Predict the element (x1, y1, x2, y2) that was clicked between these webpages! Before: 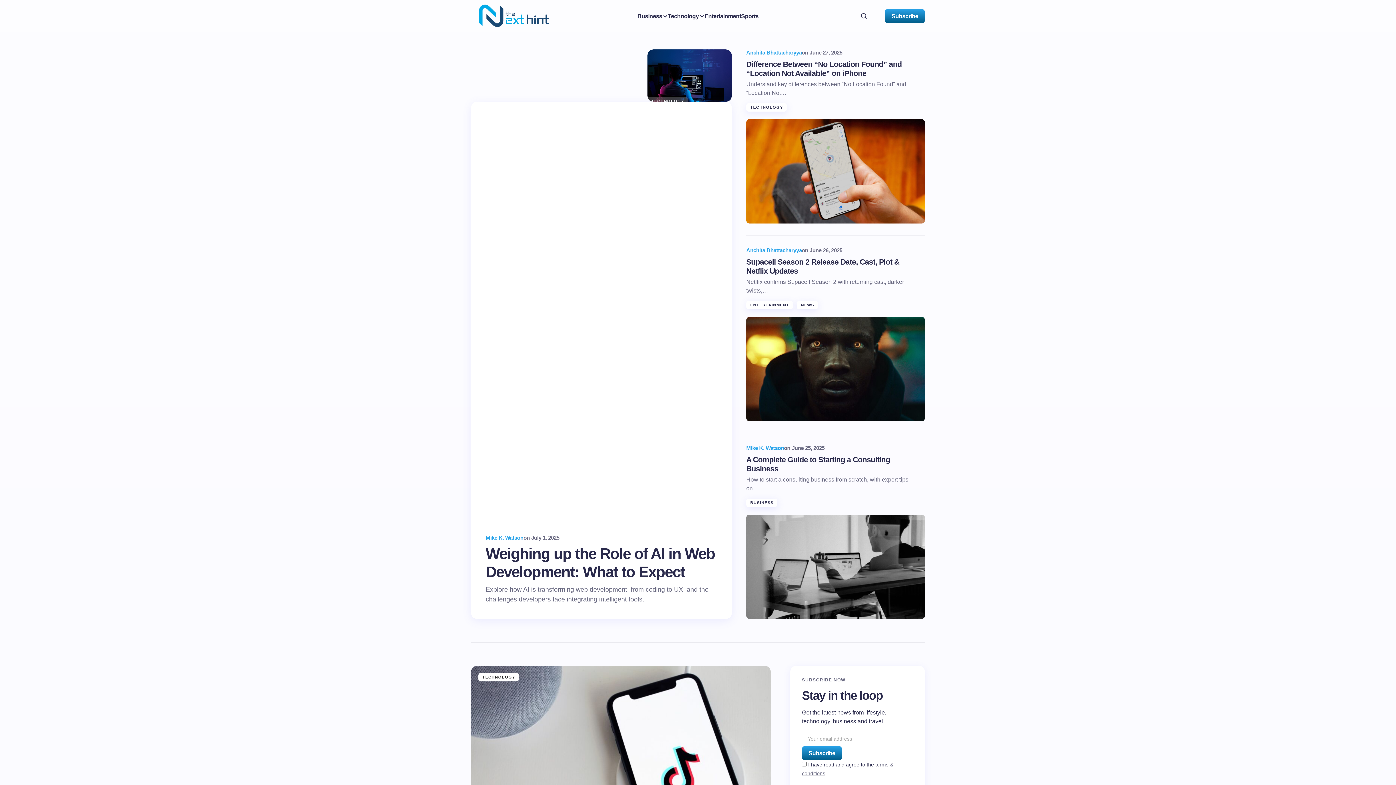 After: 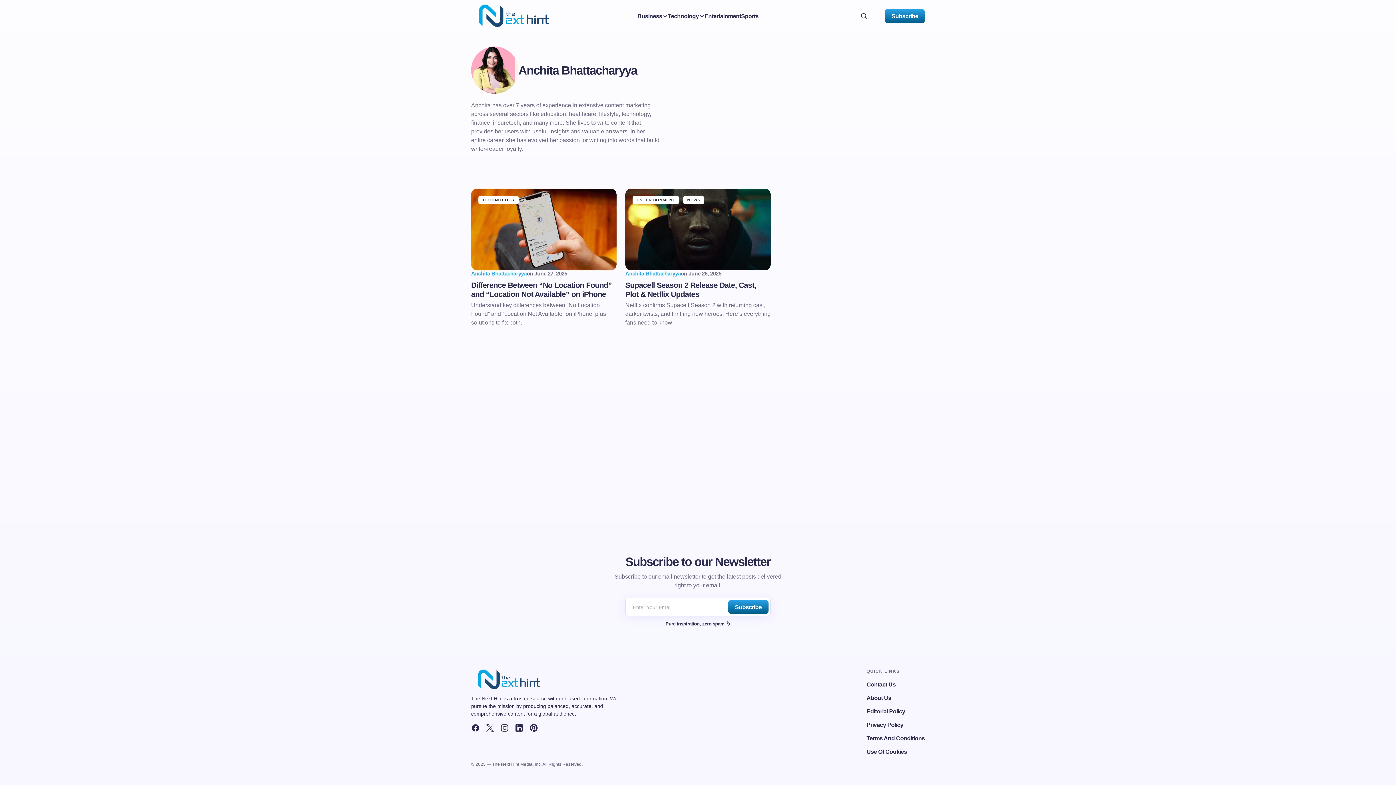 Action: bbox: (746, 49, 802, 56) label: Anchita Bhattacharyya